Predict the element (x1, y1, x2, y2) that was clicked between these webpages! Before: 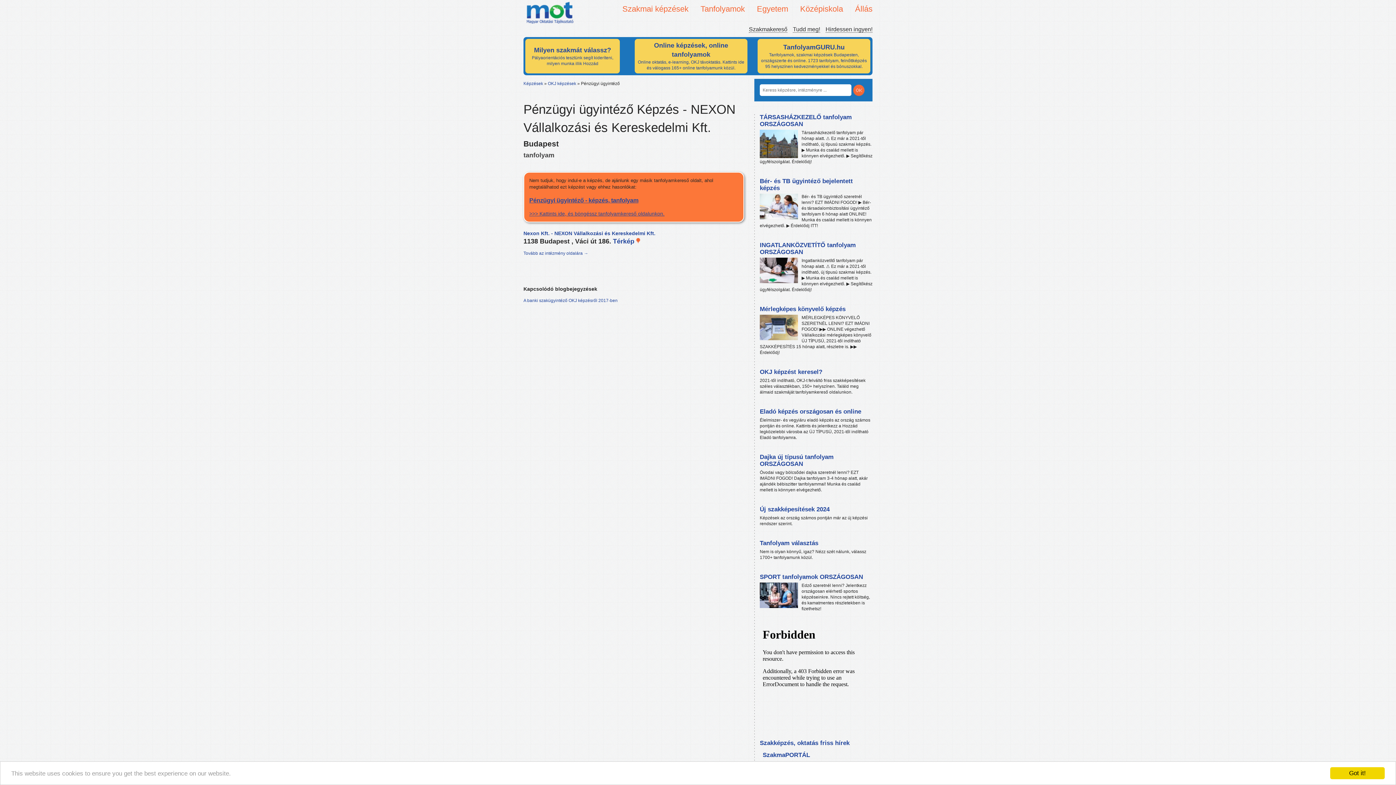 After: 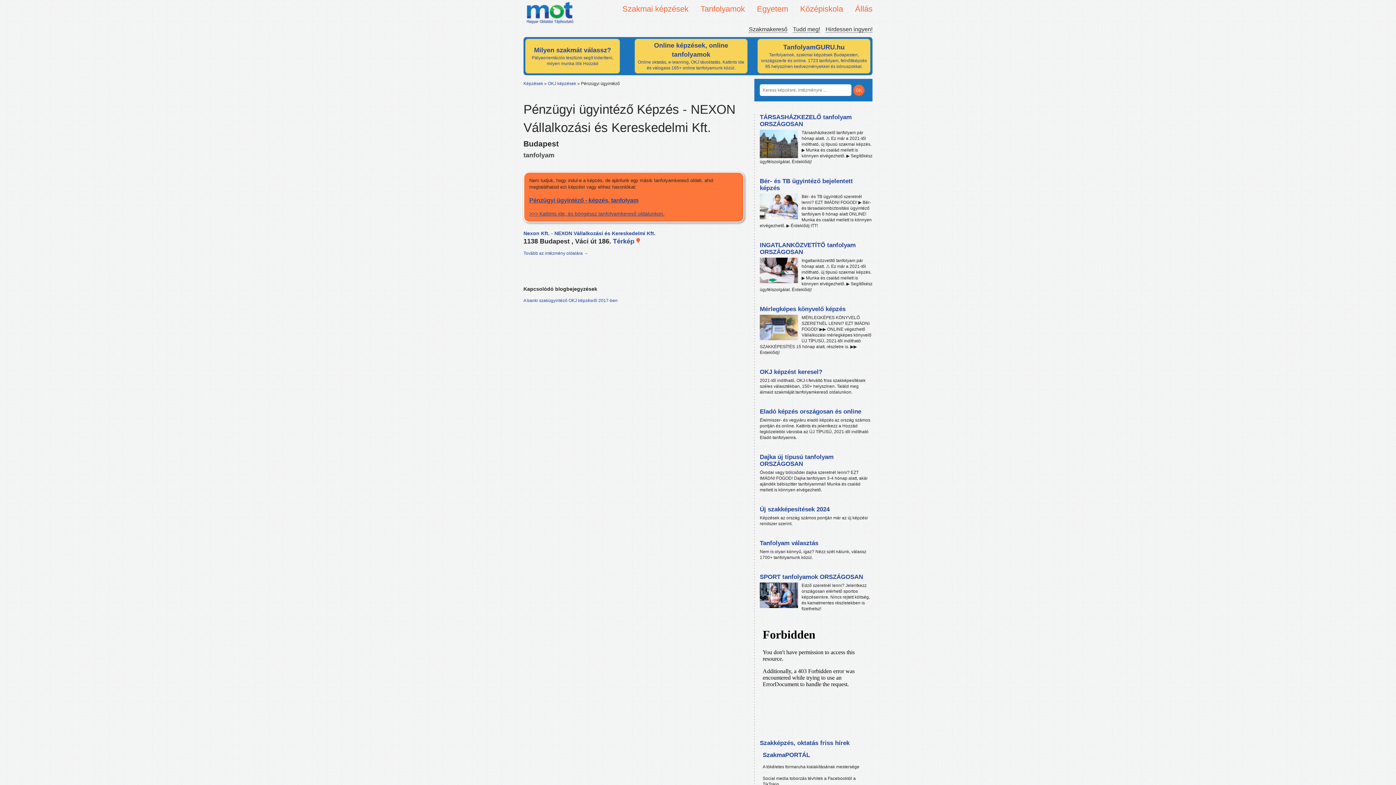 Action: bbox: (1330, 767, 1385, 779) label: Got it!